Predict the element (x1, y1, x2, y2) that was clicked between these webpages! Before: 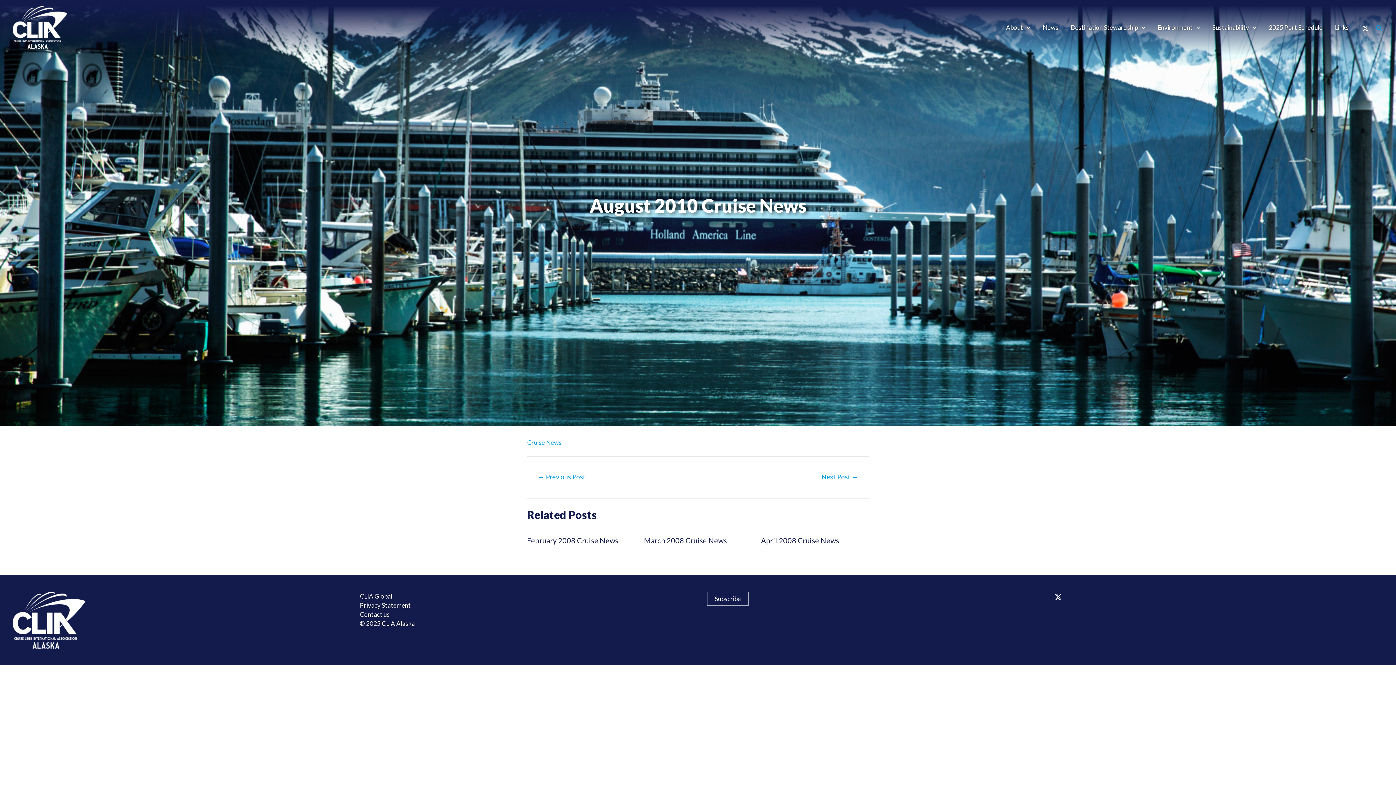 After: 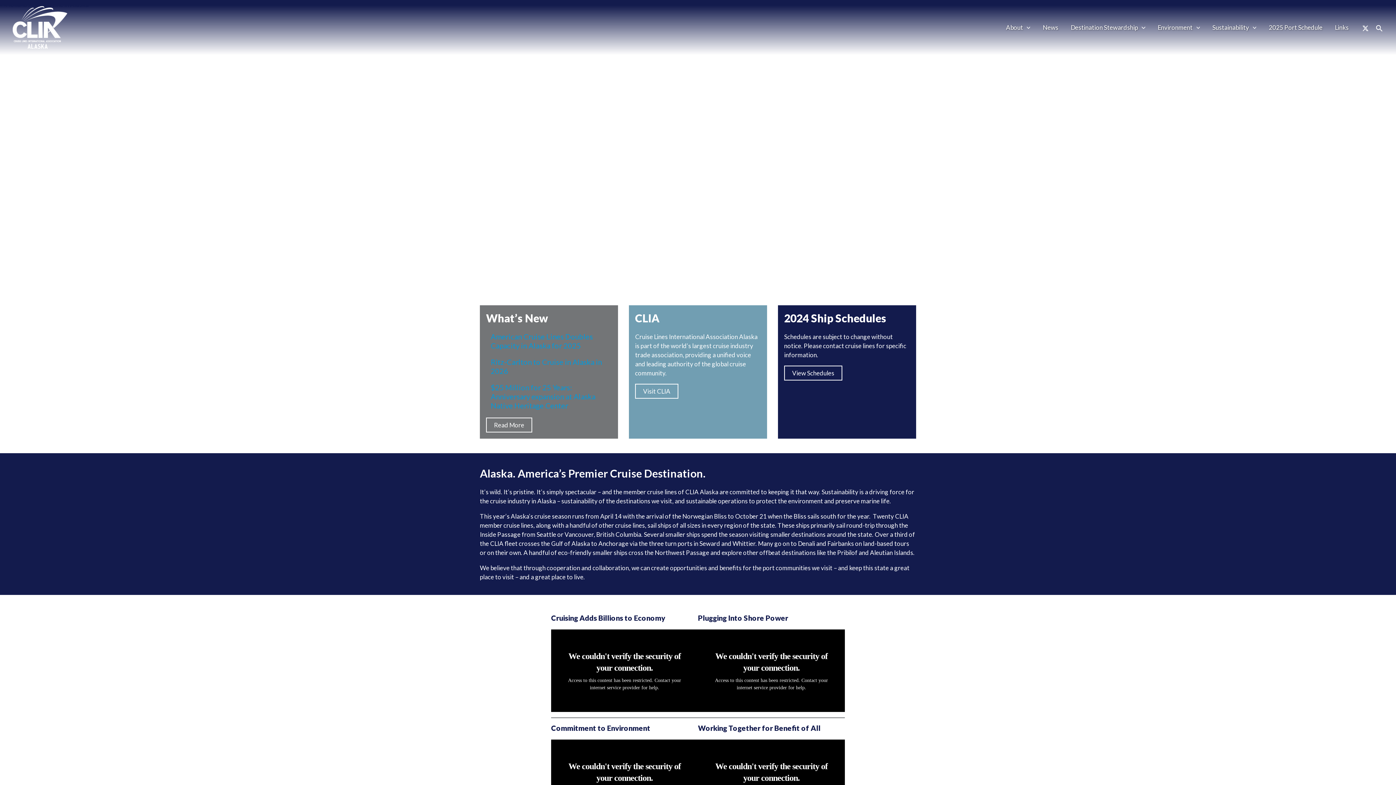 Action: bbox: (12, 22, 67, 30)